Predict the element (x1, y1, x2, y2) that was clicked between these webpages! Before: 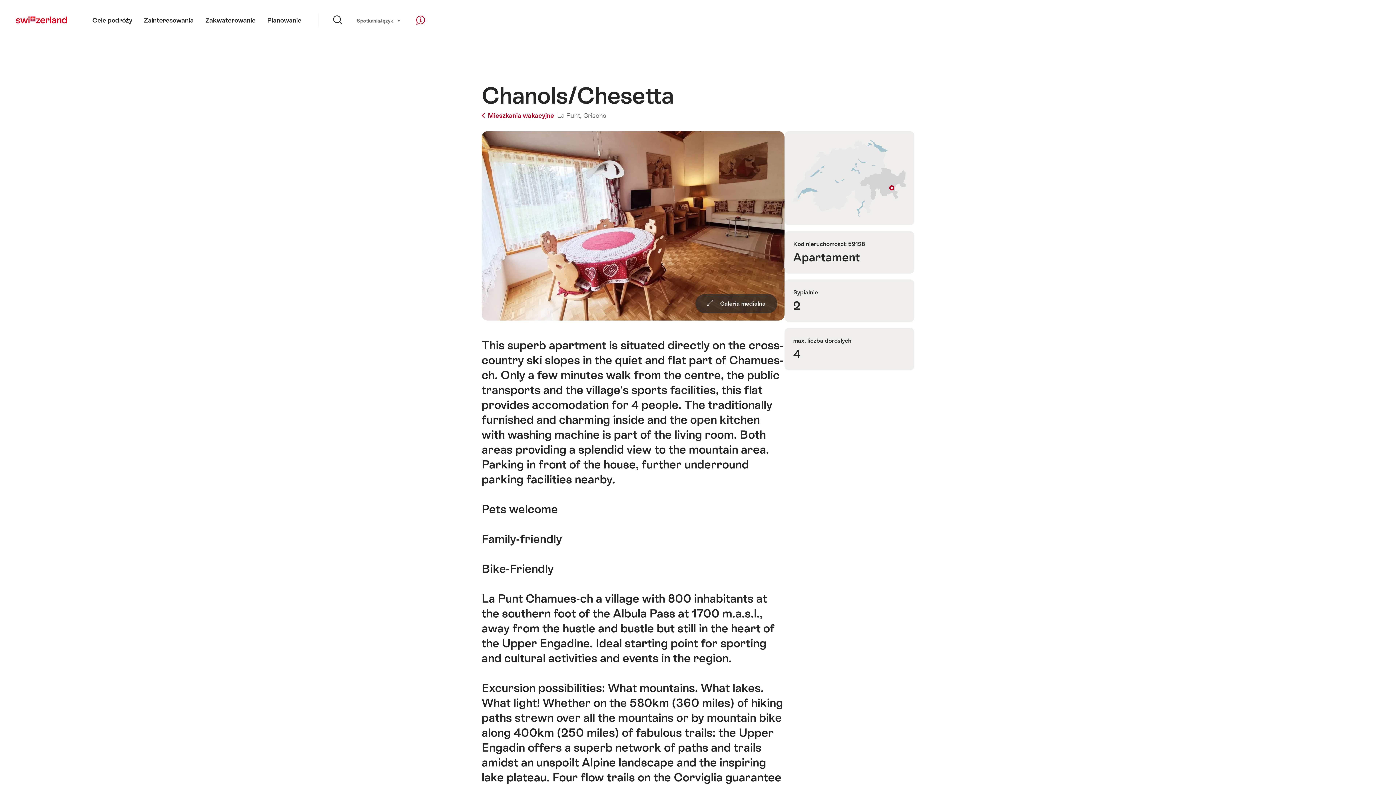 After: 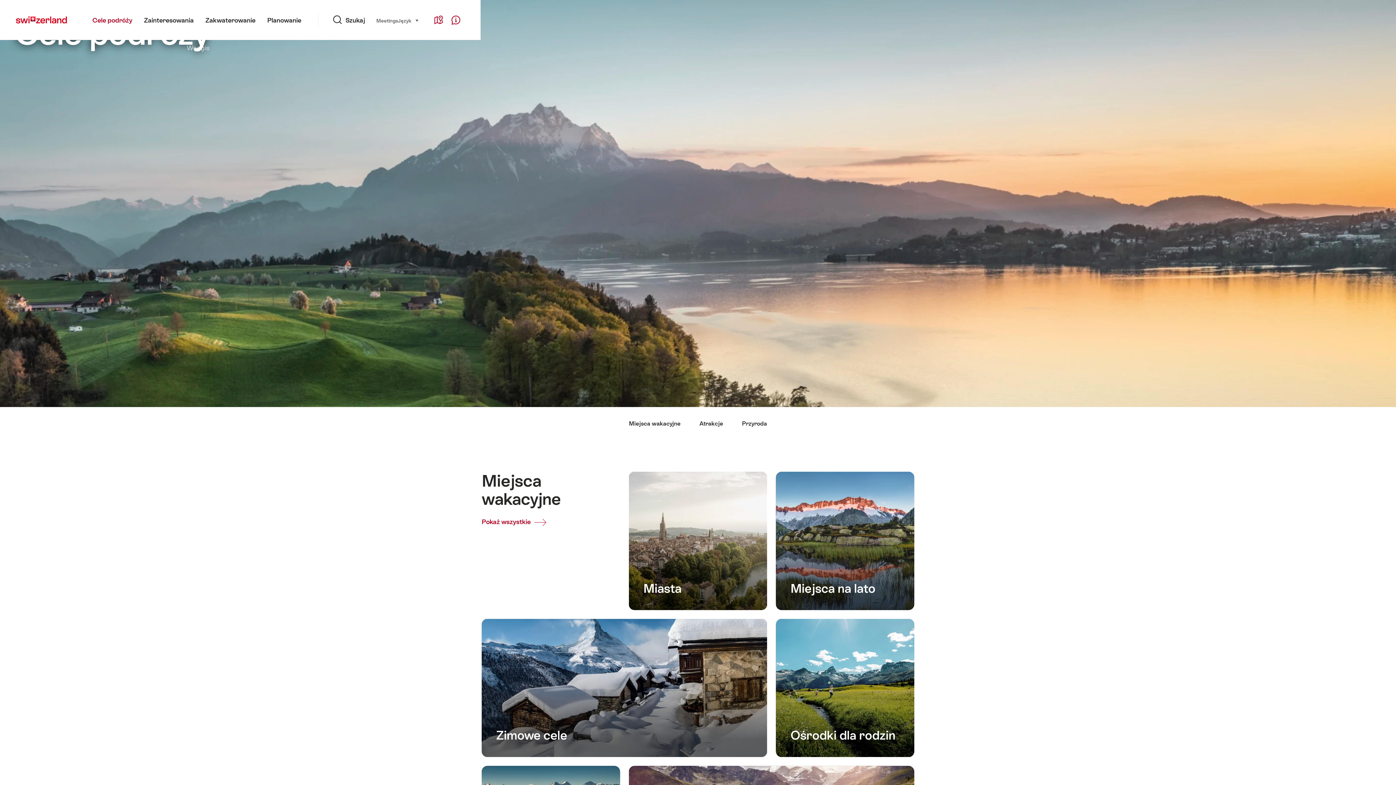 Action: label: Cele podróży bbox: (86, 0, 138, 40)